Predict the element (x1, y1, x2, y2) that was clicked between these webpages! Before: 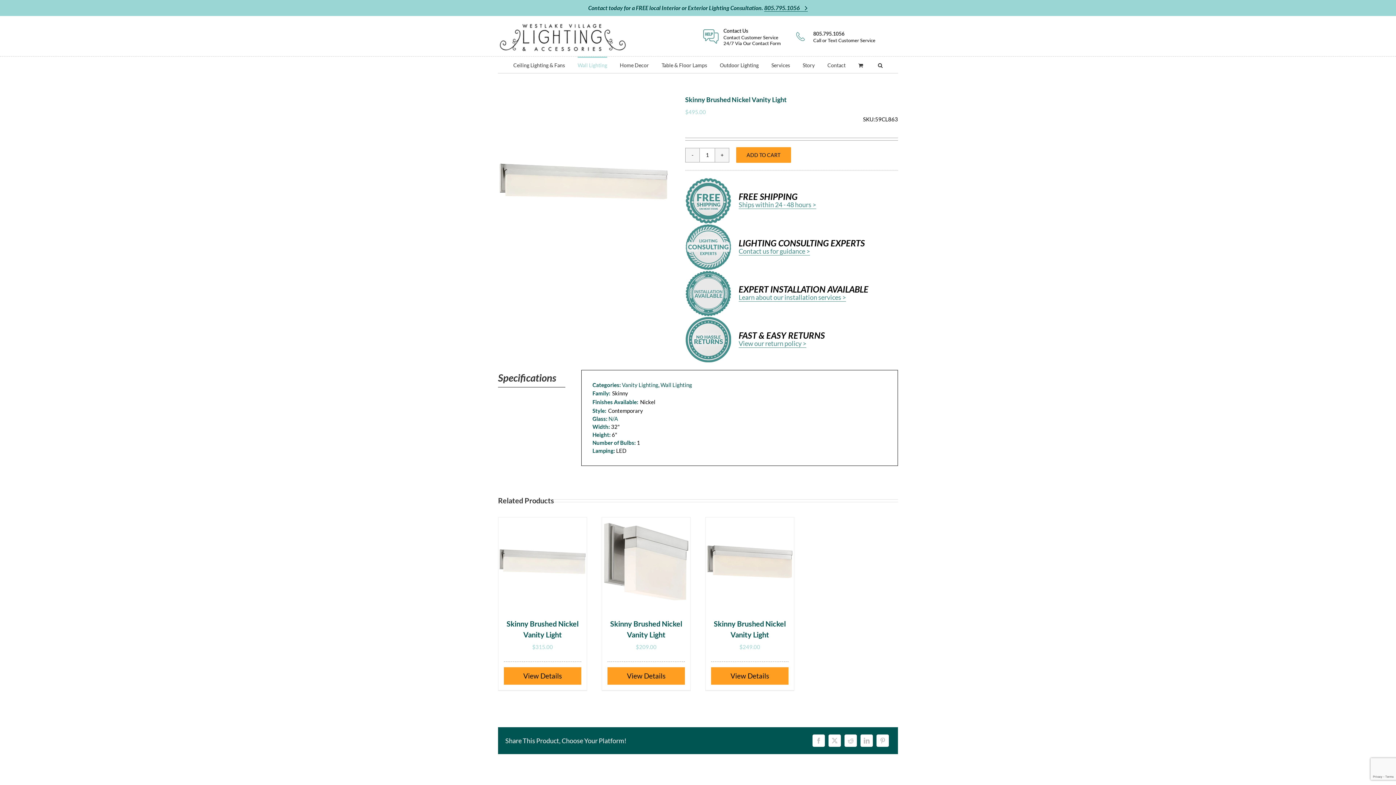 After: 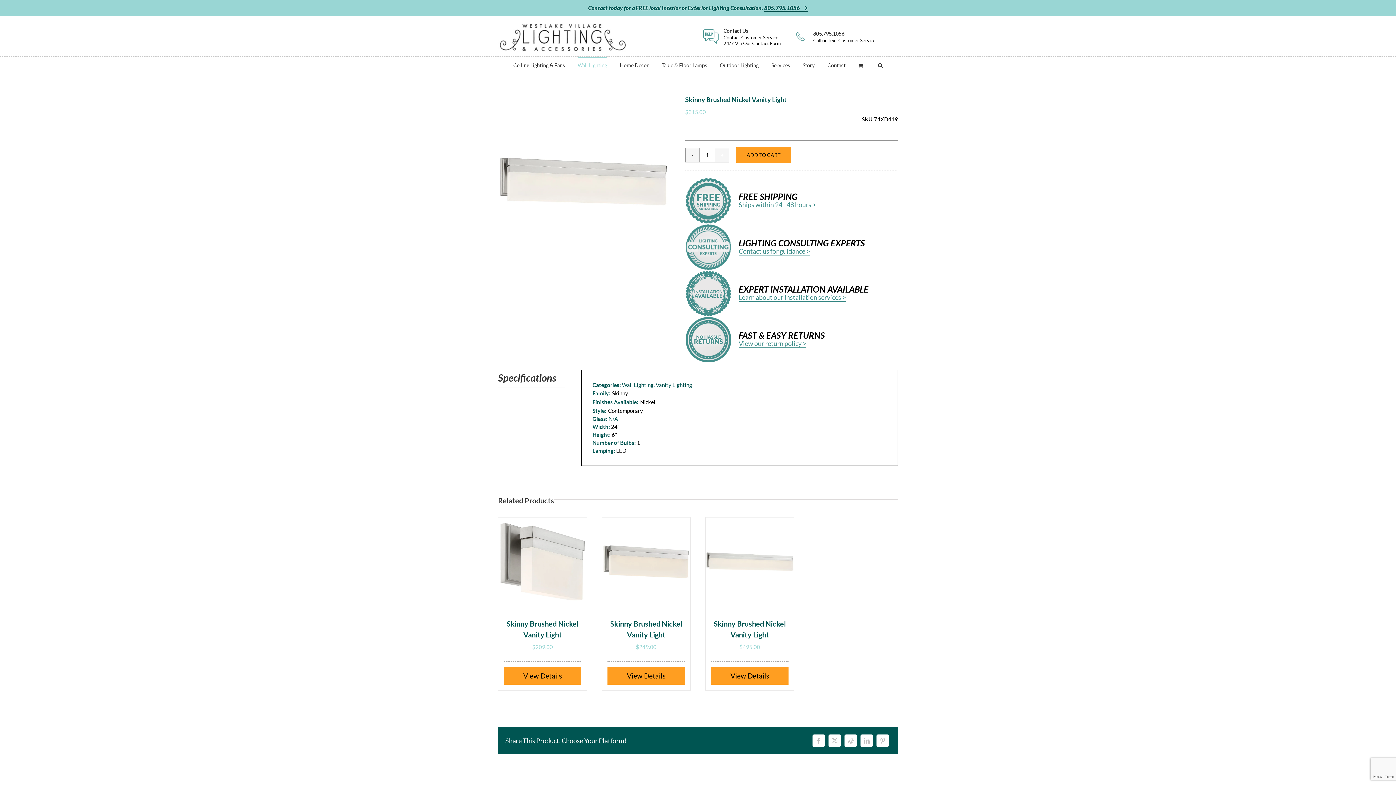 Action: label: Skinny Brushed Nickel Vanity Light bbox: (498, 517, 586, 608)